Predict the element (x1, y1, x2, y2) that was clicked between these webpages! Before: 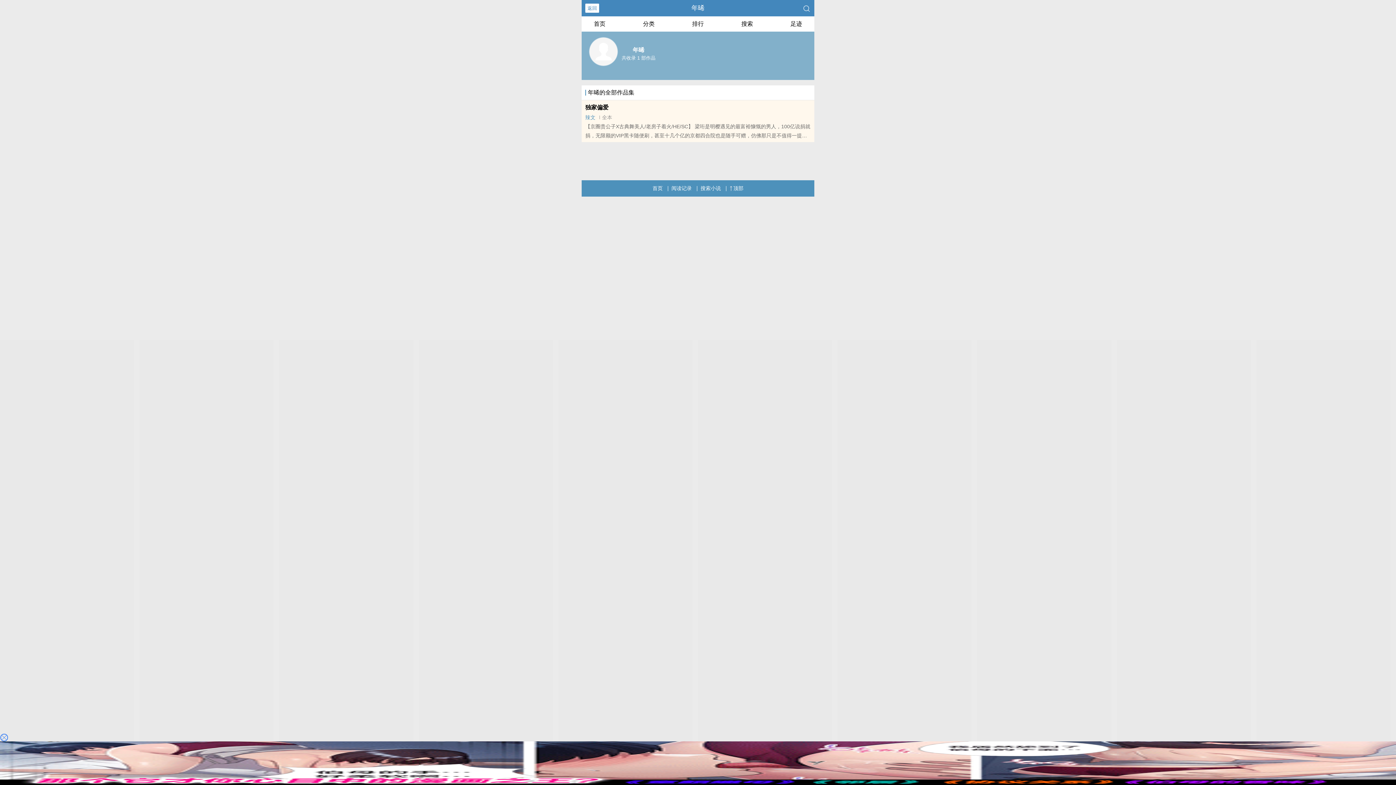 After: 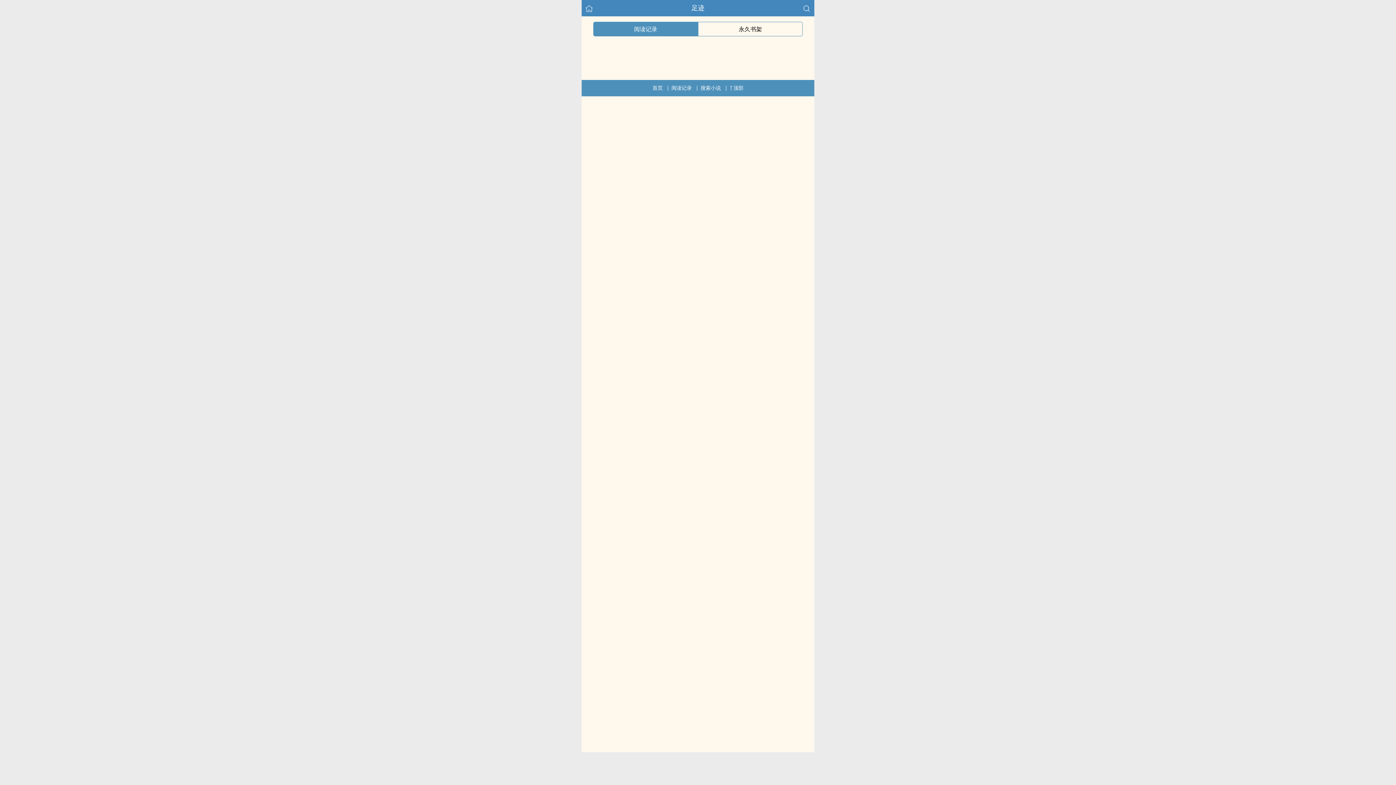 Action: label: 阅读记录 bbox: (671, 180, 692, 196)